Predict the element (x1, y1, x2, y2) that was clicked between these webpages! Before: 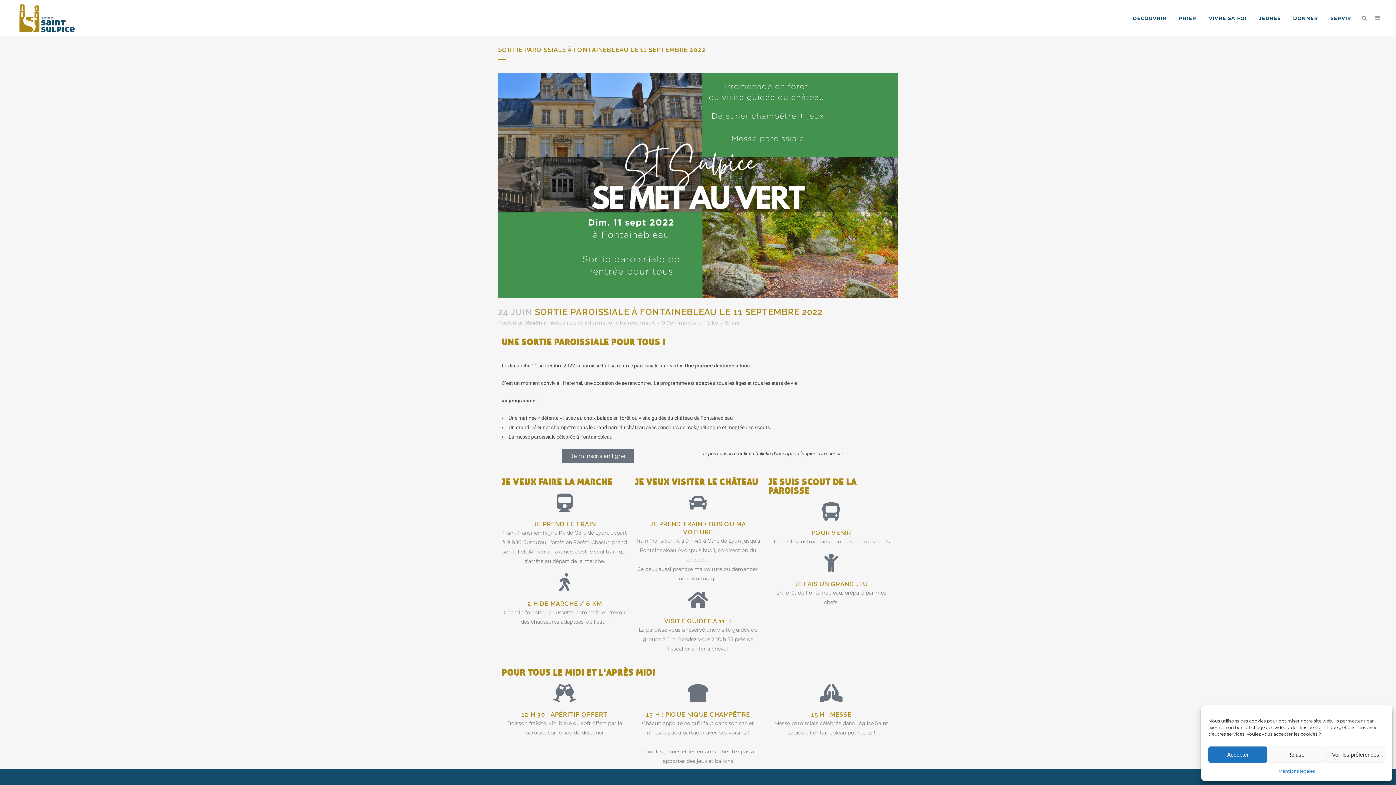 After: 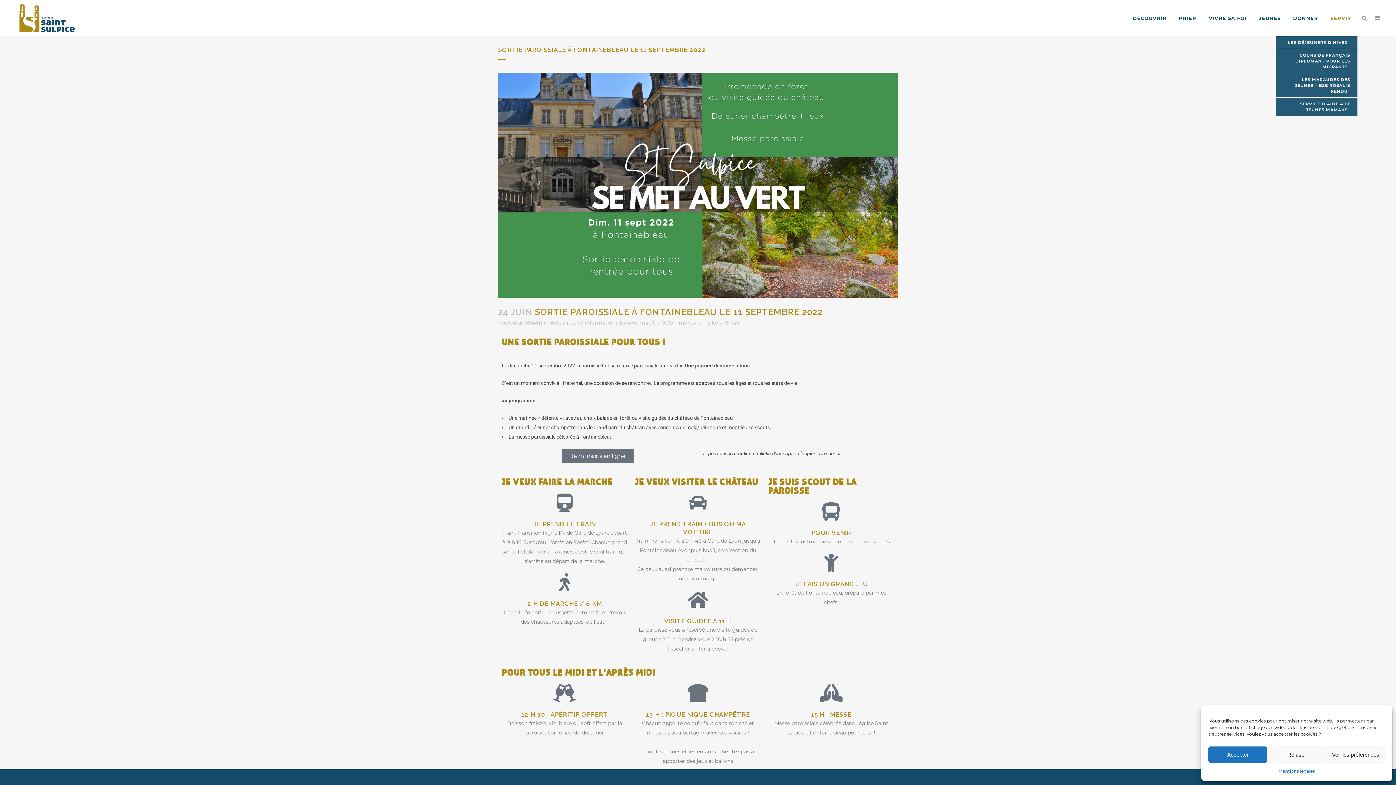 Action: bbox: (1324, 0, 1357, 36) label: SERVIR